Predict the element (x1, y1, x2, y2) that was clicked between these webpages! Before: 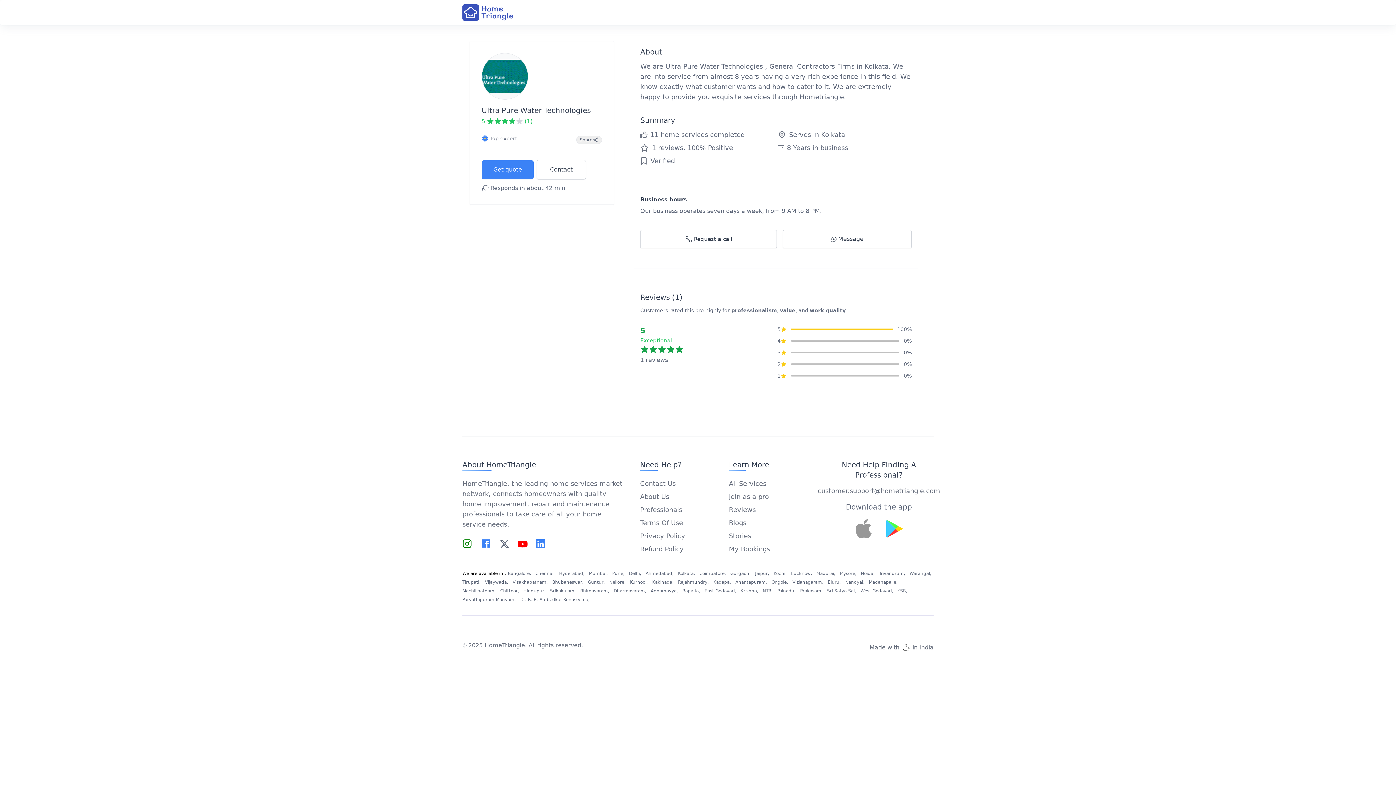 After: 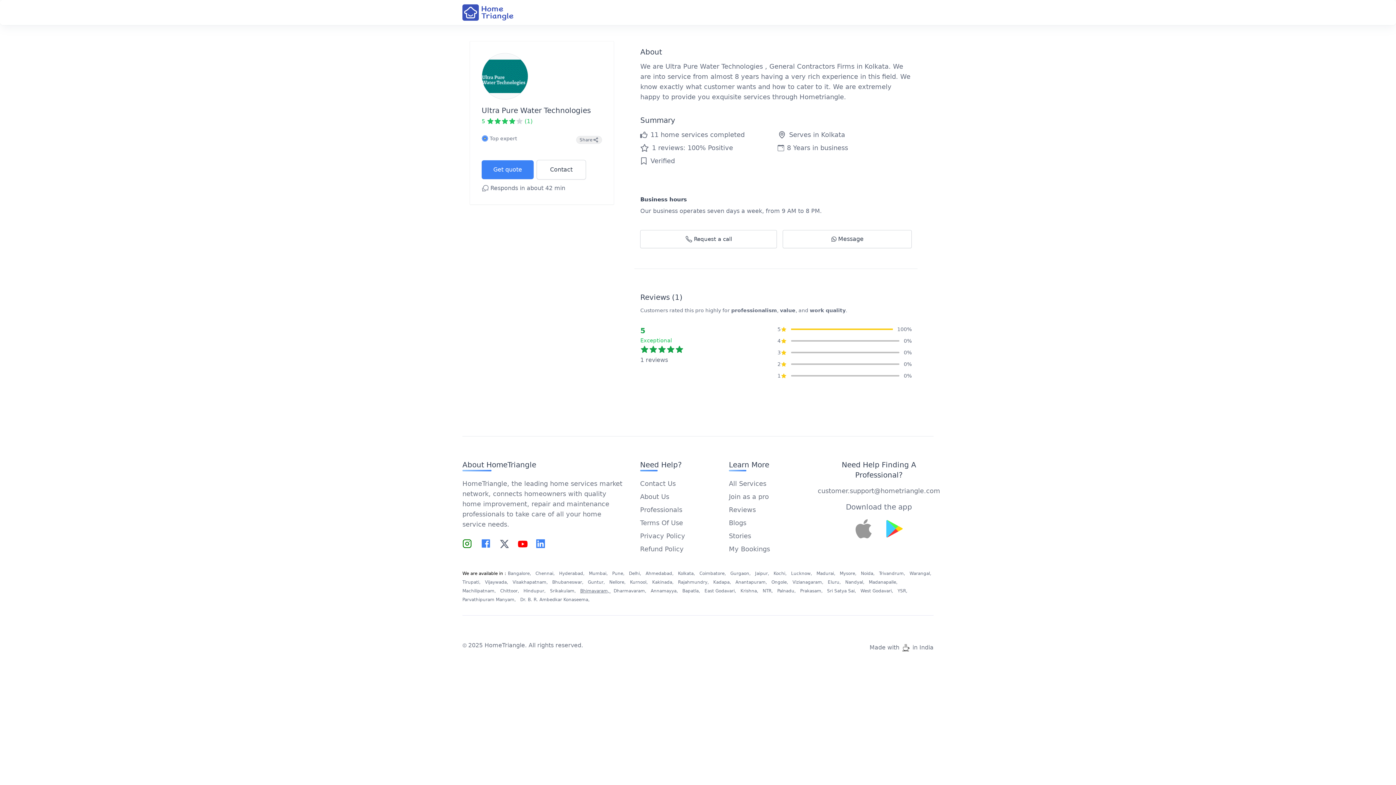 Action: bbox: (580, 588, 610, 593) label: Bhimavaram, 